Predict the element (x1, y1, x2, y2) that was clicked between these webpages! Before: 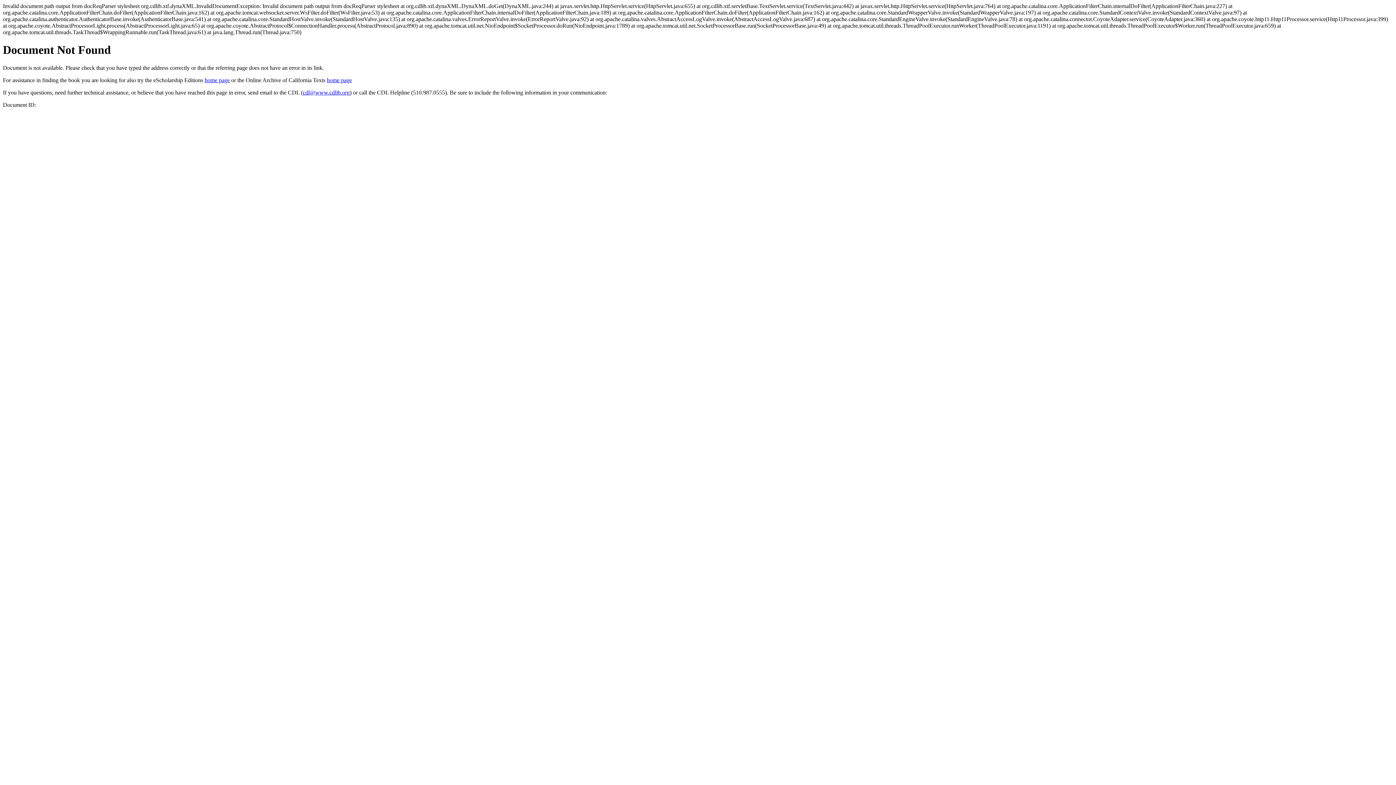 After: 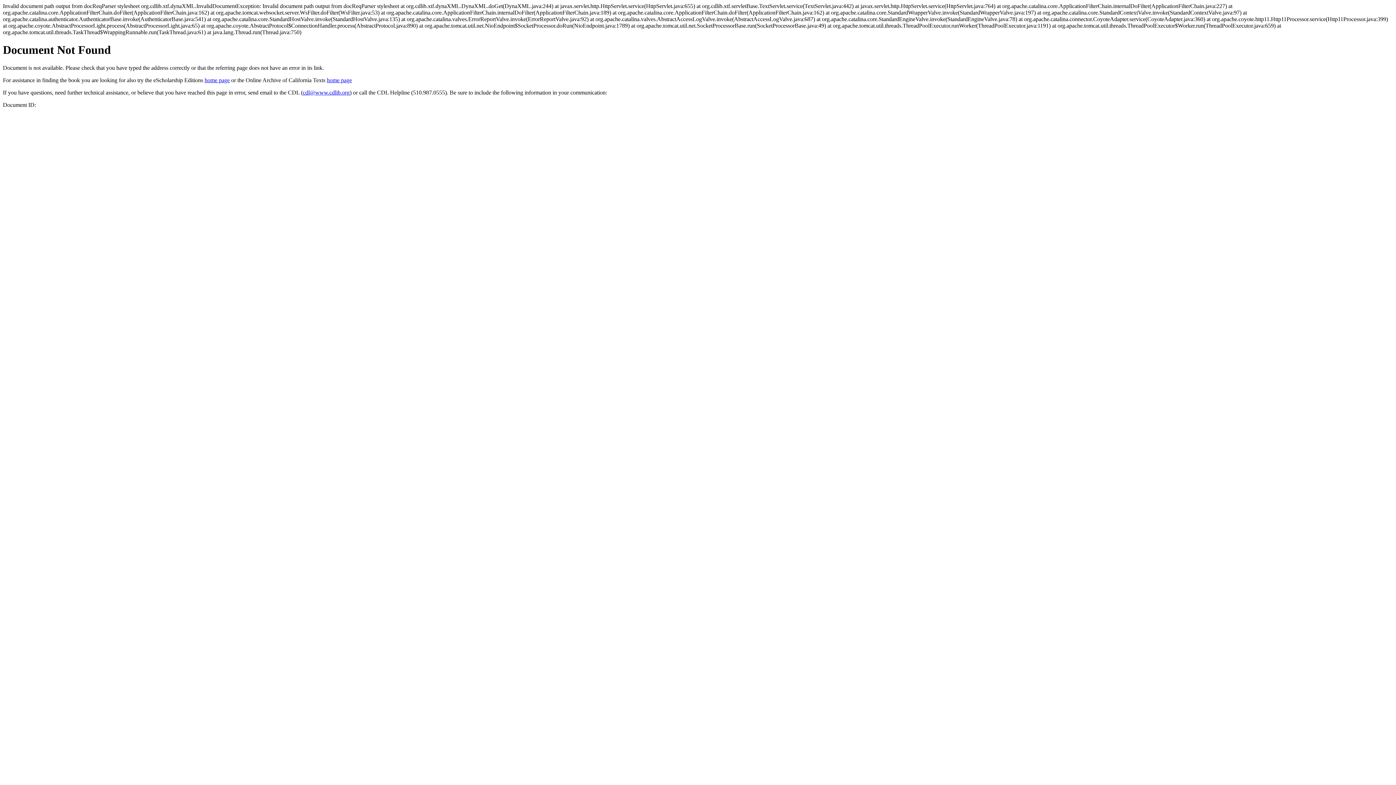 Action: label: cdl@www.cdlib.org bbox: (302, 89, 349, 95)